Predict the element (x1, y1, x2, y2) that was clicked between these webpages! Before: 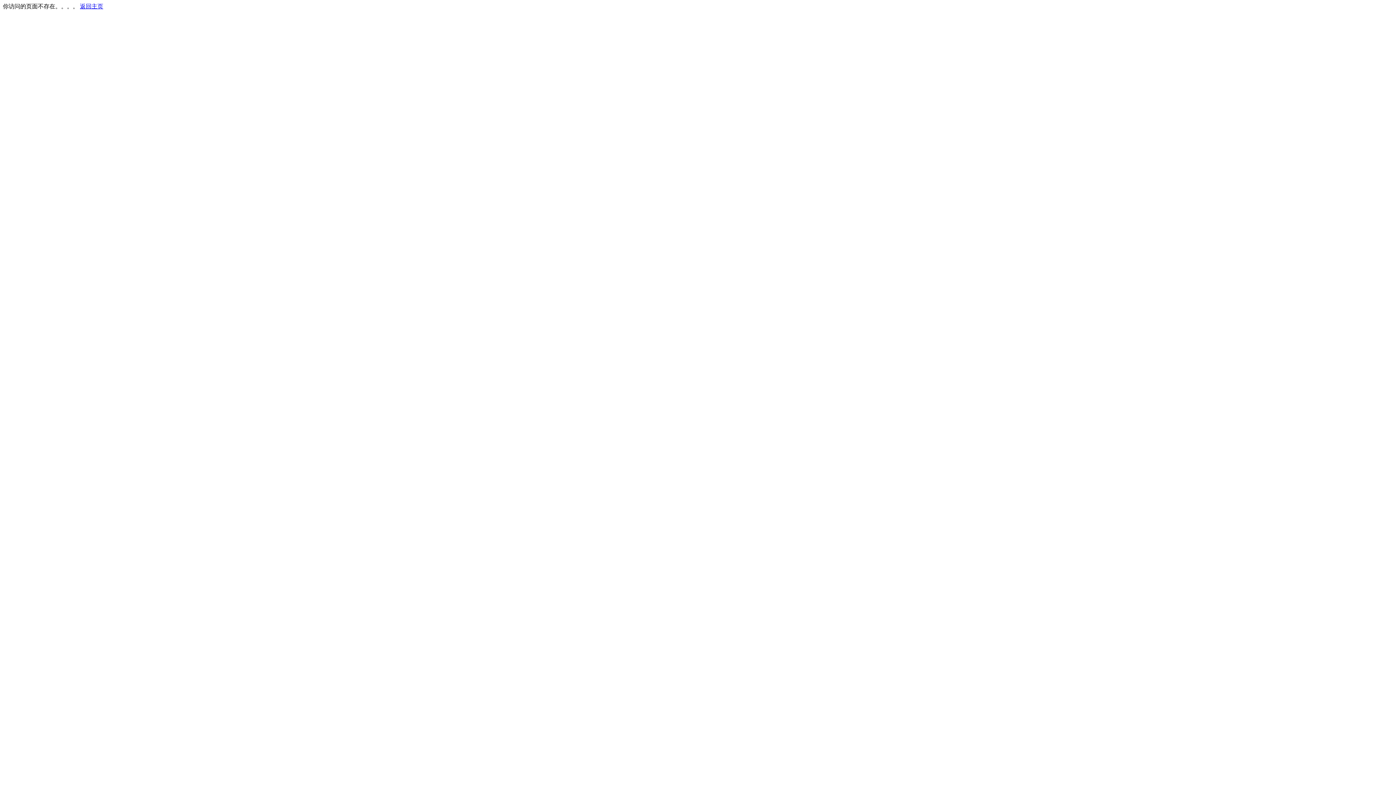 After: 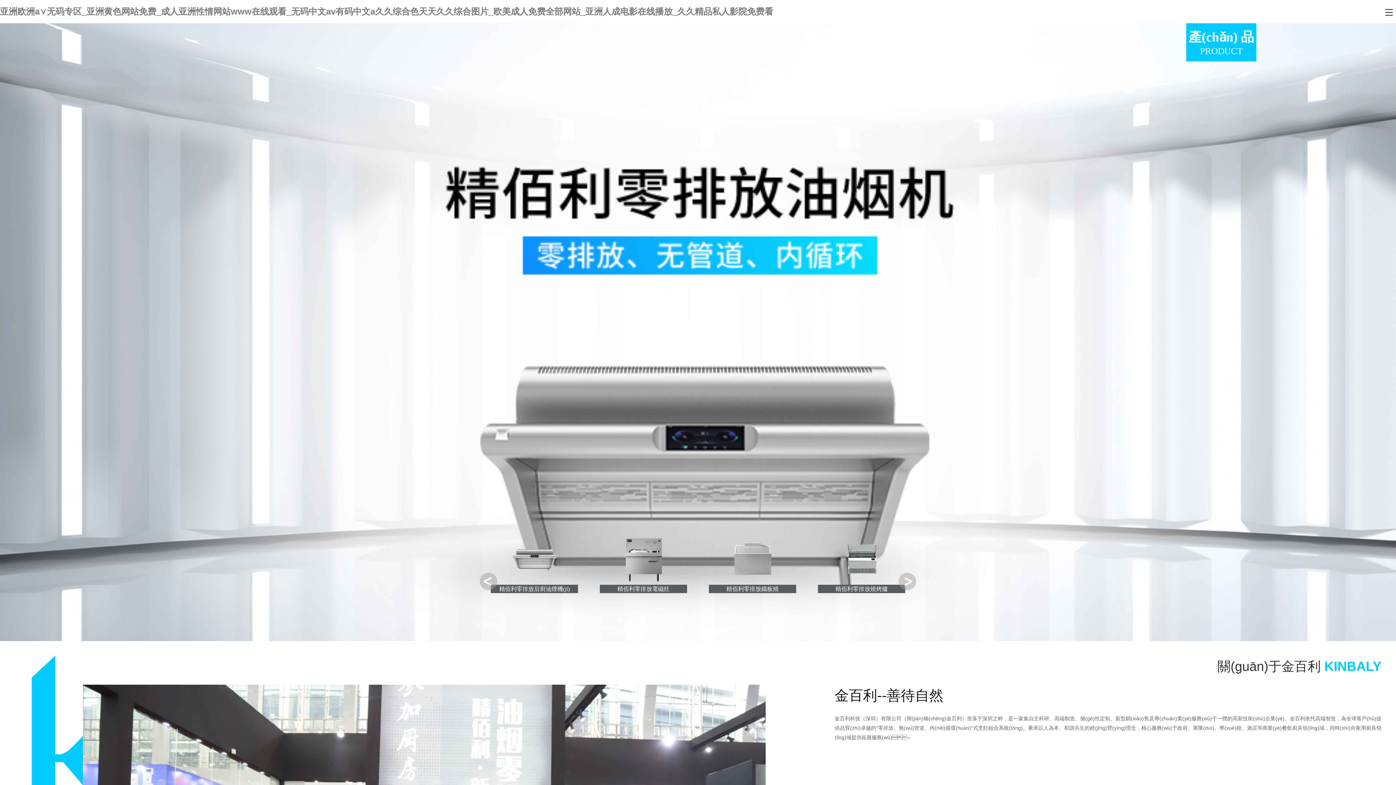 Action: bbox: (80, 3, 103, 9) label: 返回主页